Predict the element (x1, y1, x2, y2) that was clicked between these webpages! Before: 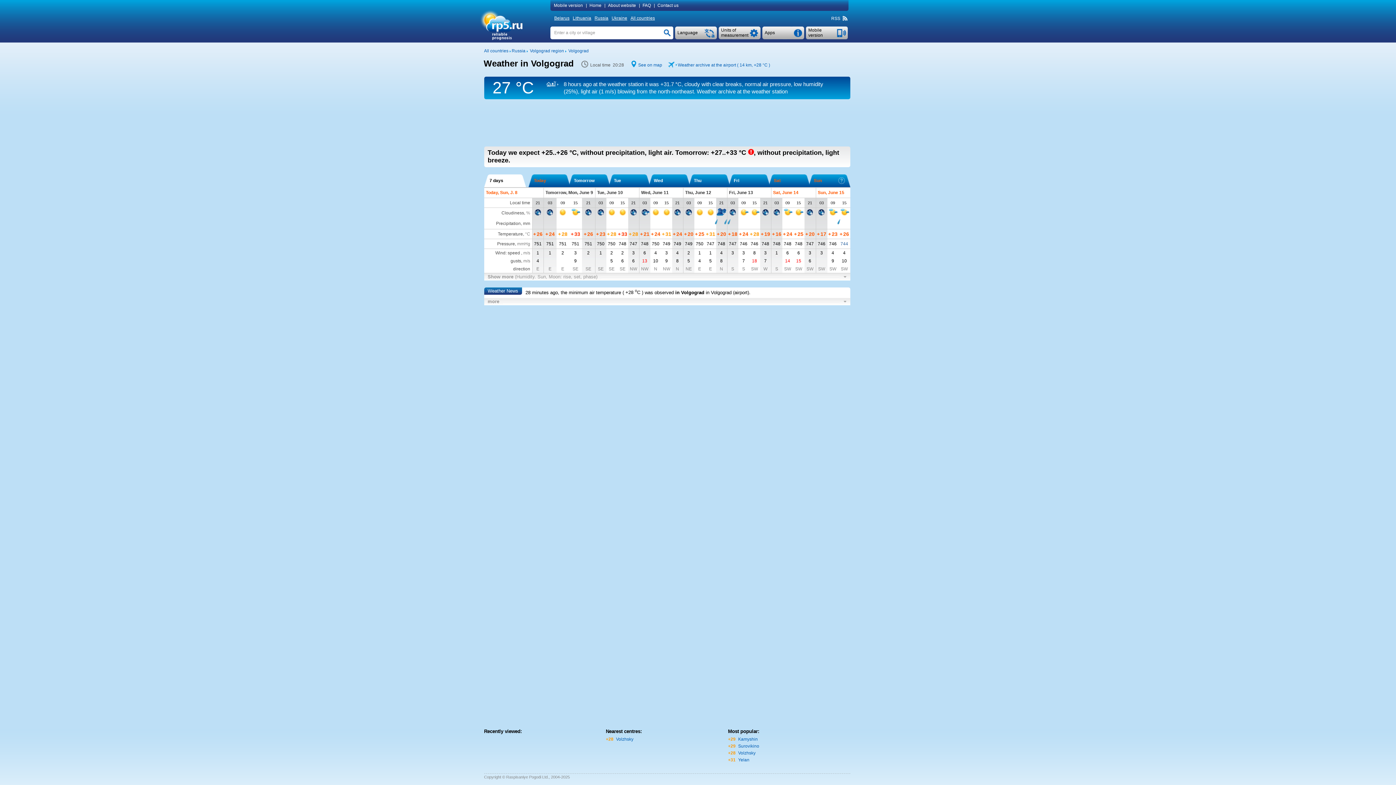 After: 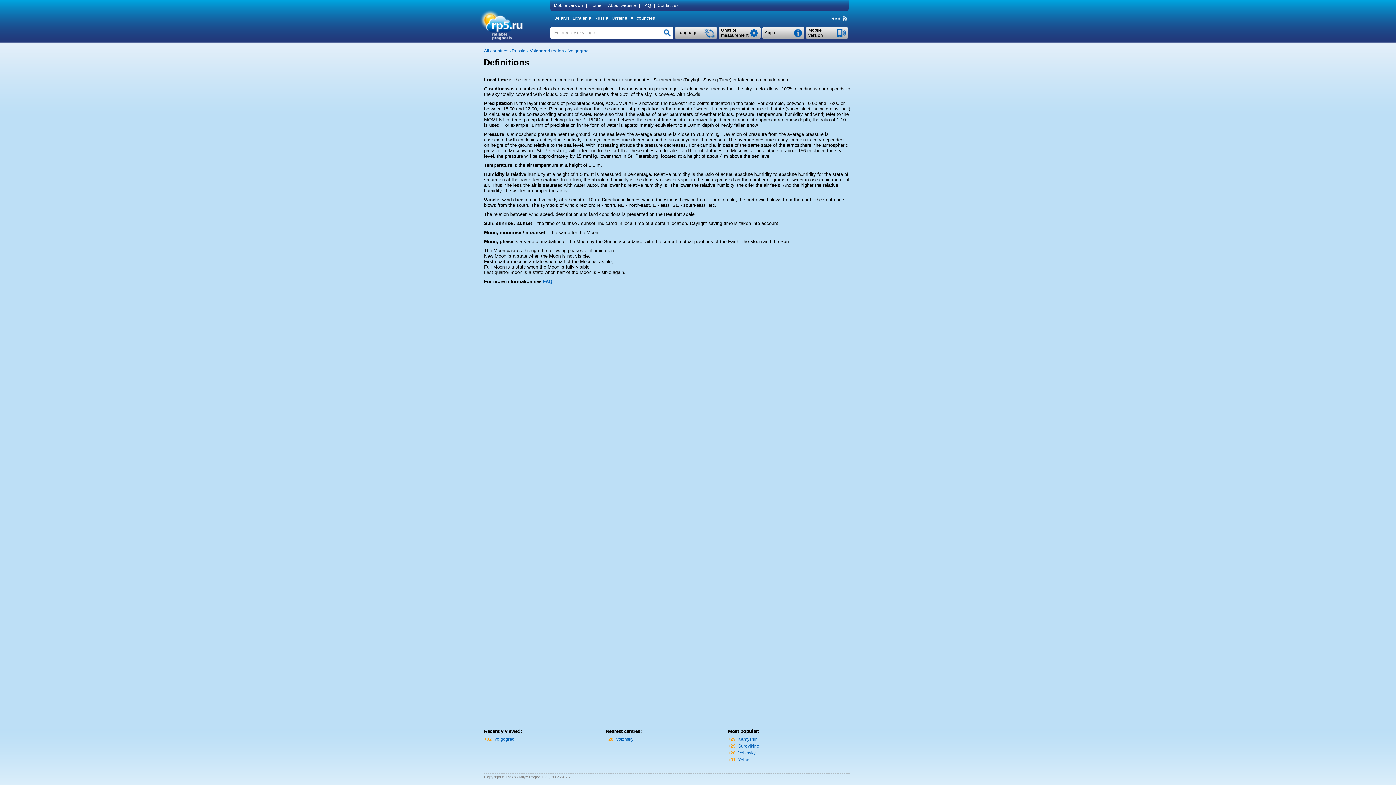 Action: label: Local time bbox: (510, 200, 530, 205)